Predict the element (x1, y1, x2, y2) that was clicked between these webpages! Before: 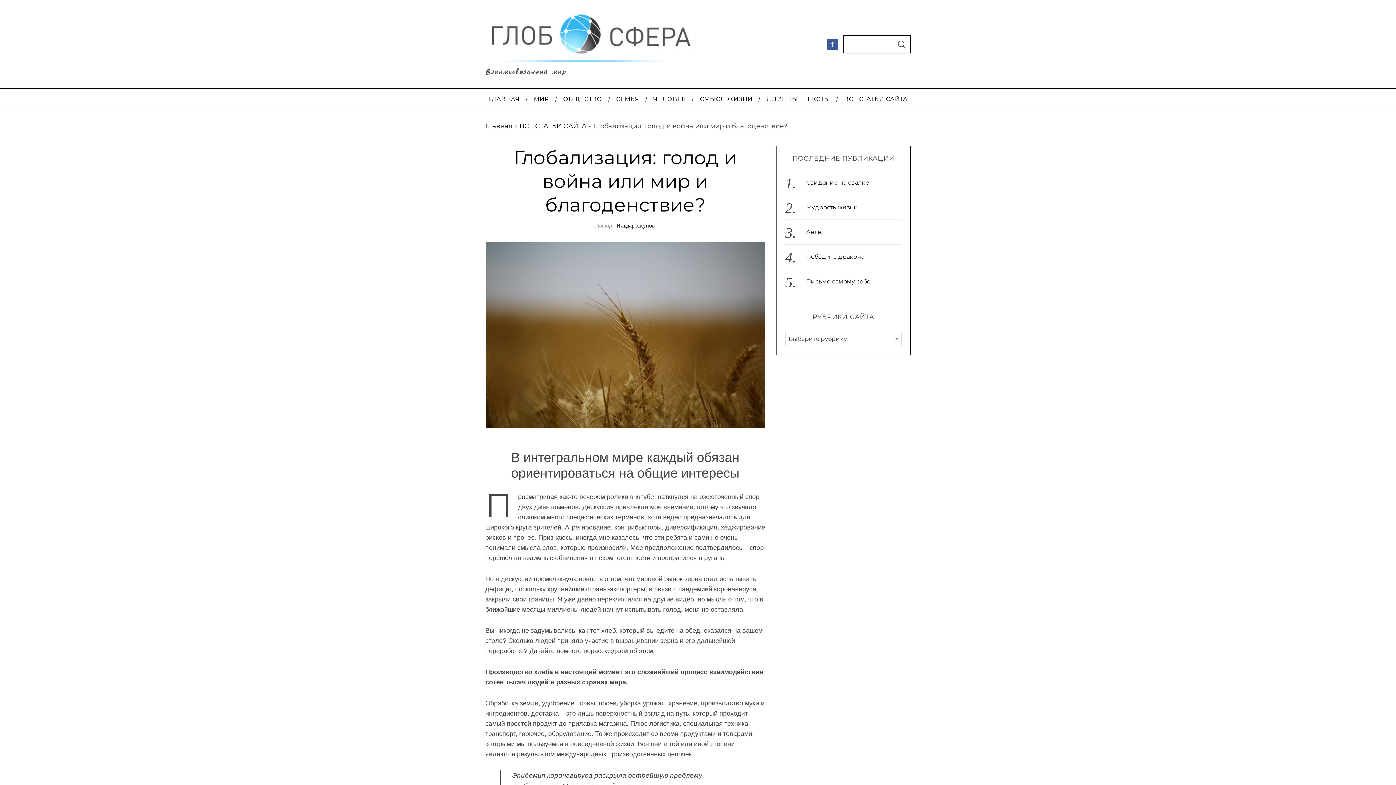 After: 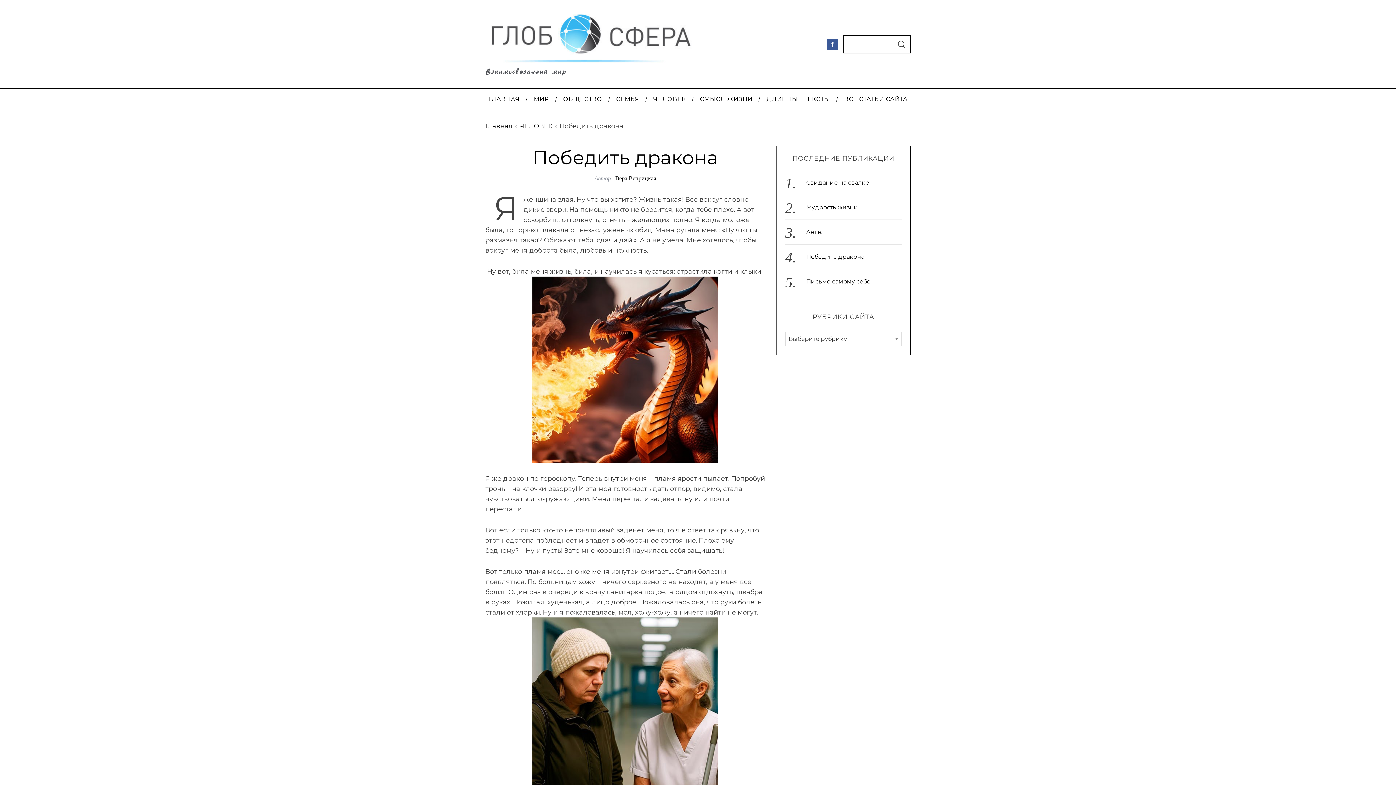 Action: bbox: (806, 253, 864, 260) label: Победить дракона